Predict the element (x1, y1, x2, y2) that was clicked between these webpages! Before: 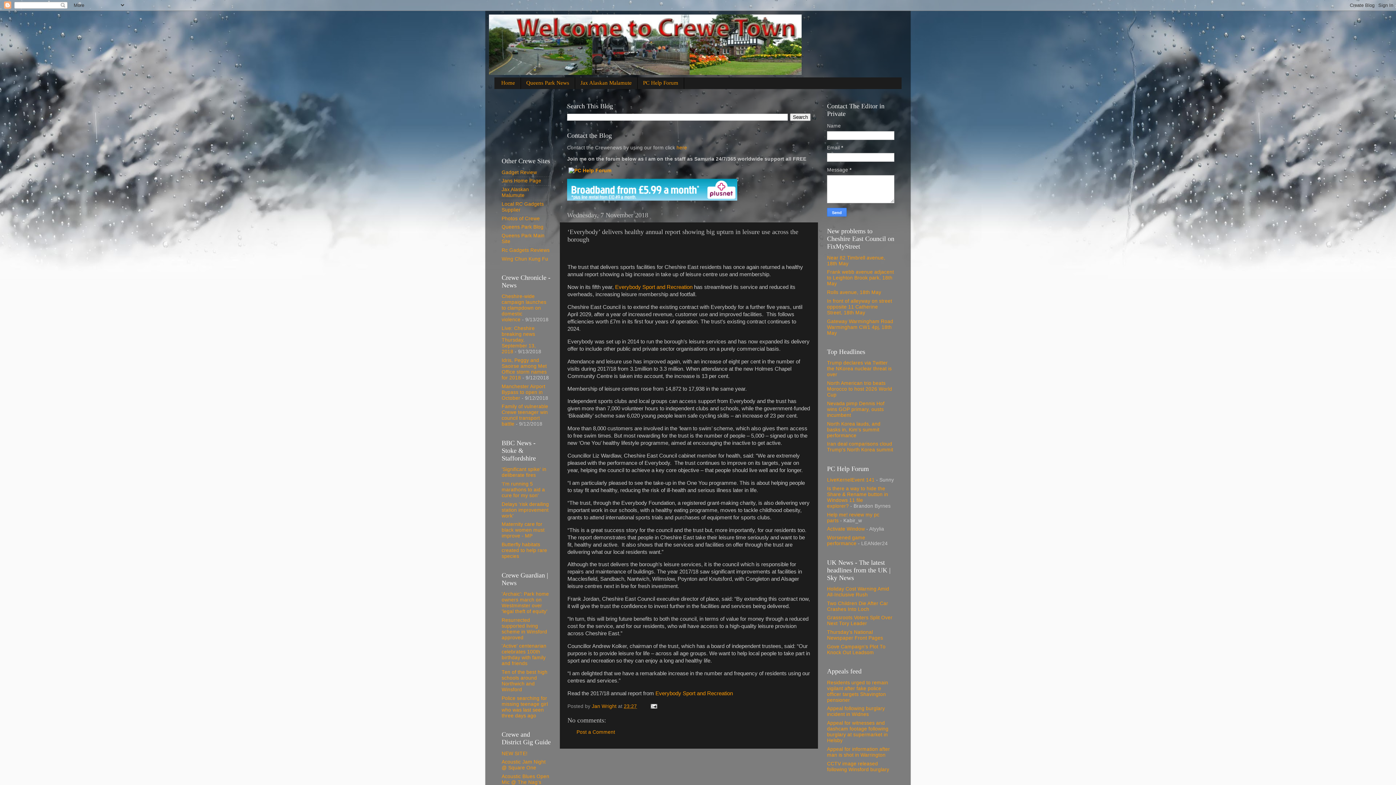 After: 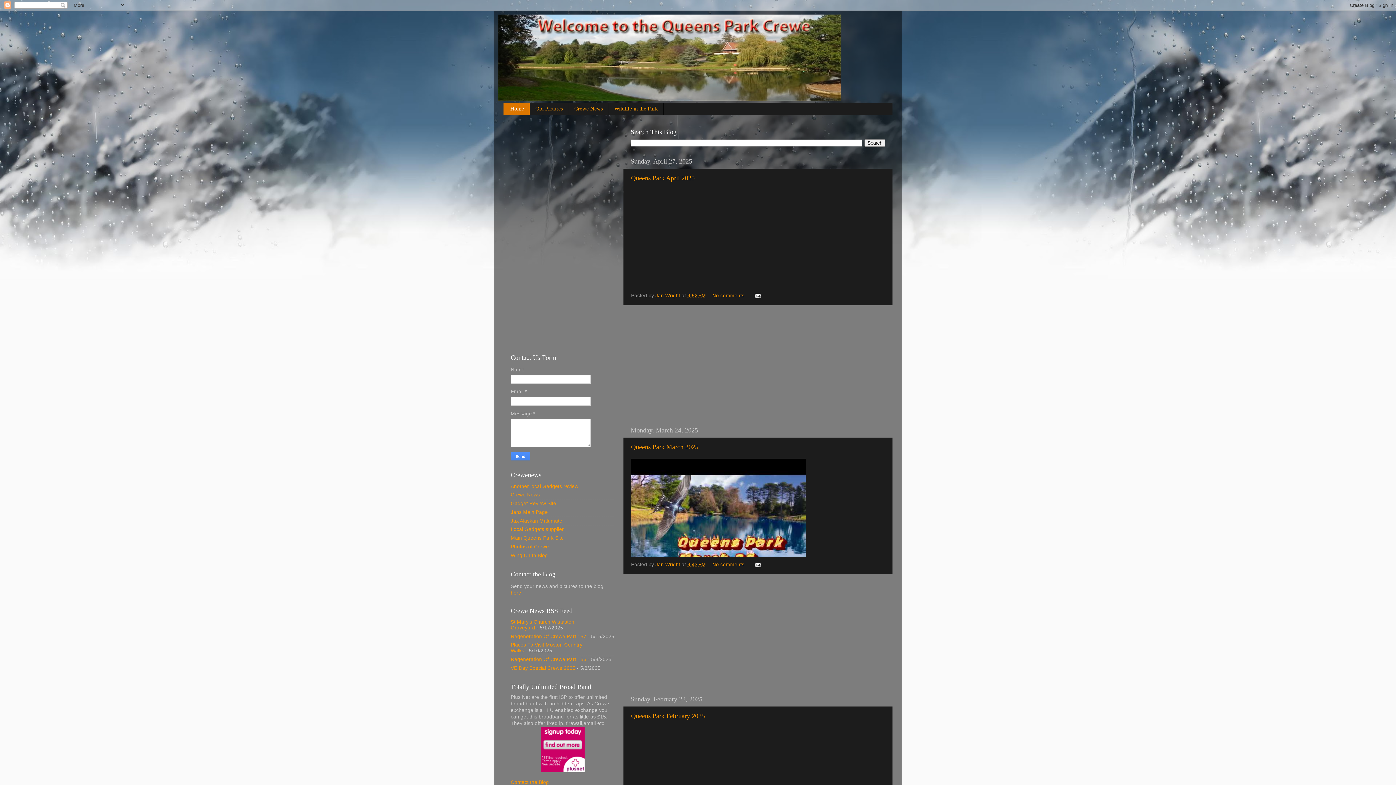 Action: bbox: (501, 224, 543, 229) label: Queens Park Blog